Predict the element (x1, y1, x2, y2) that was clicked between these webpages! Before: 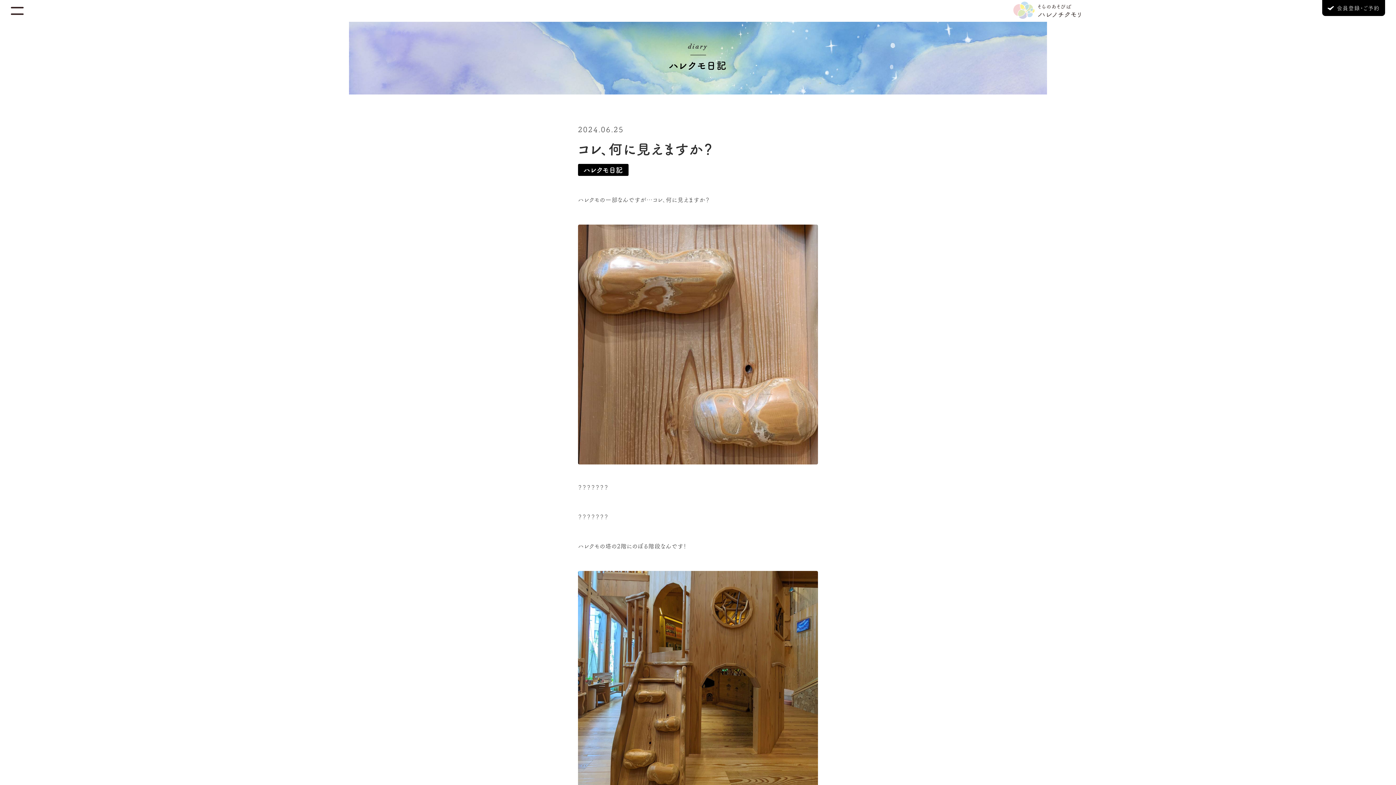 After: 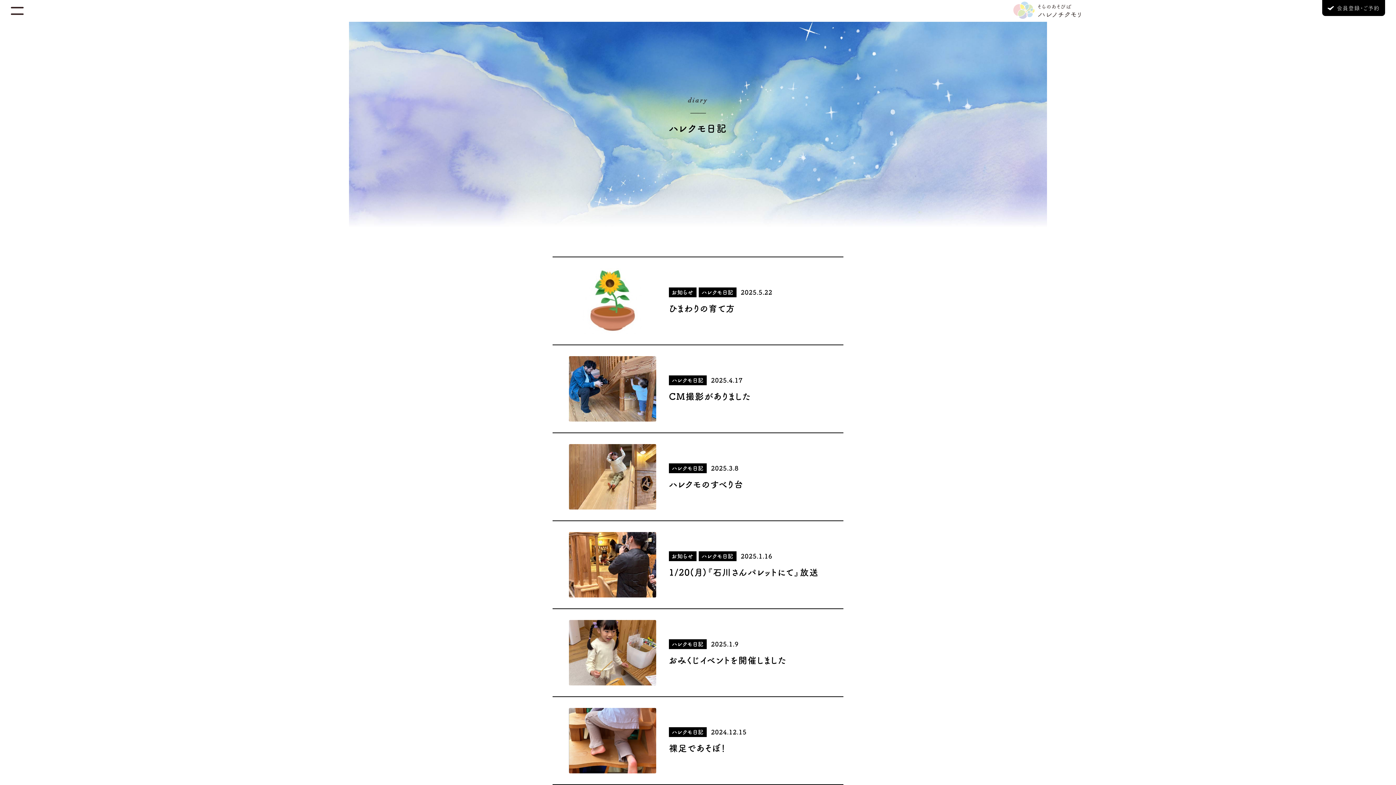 Action: label: ハレクモ日記 bbox: (578, 164, 628, 176)